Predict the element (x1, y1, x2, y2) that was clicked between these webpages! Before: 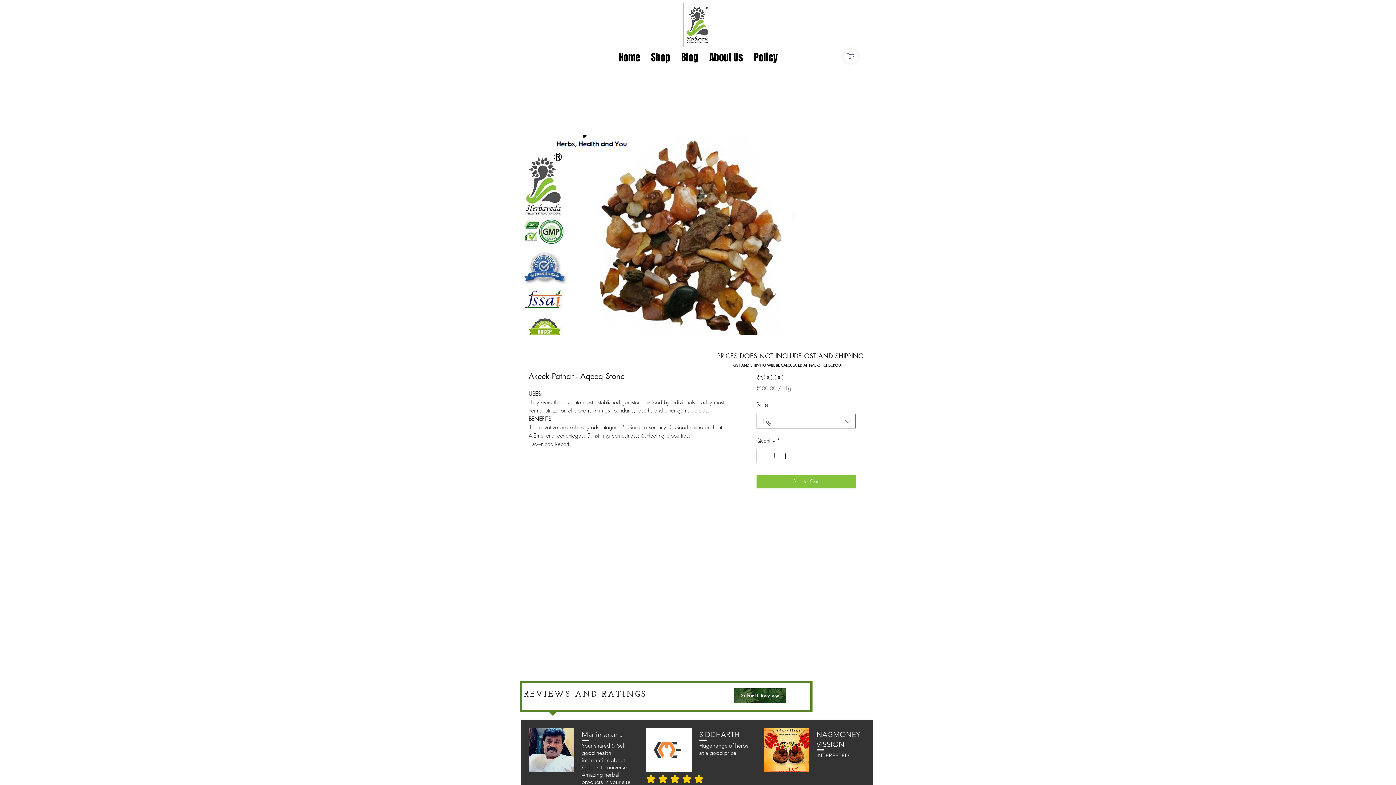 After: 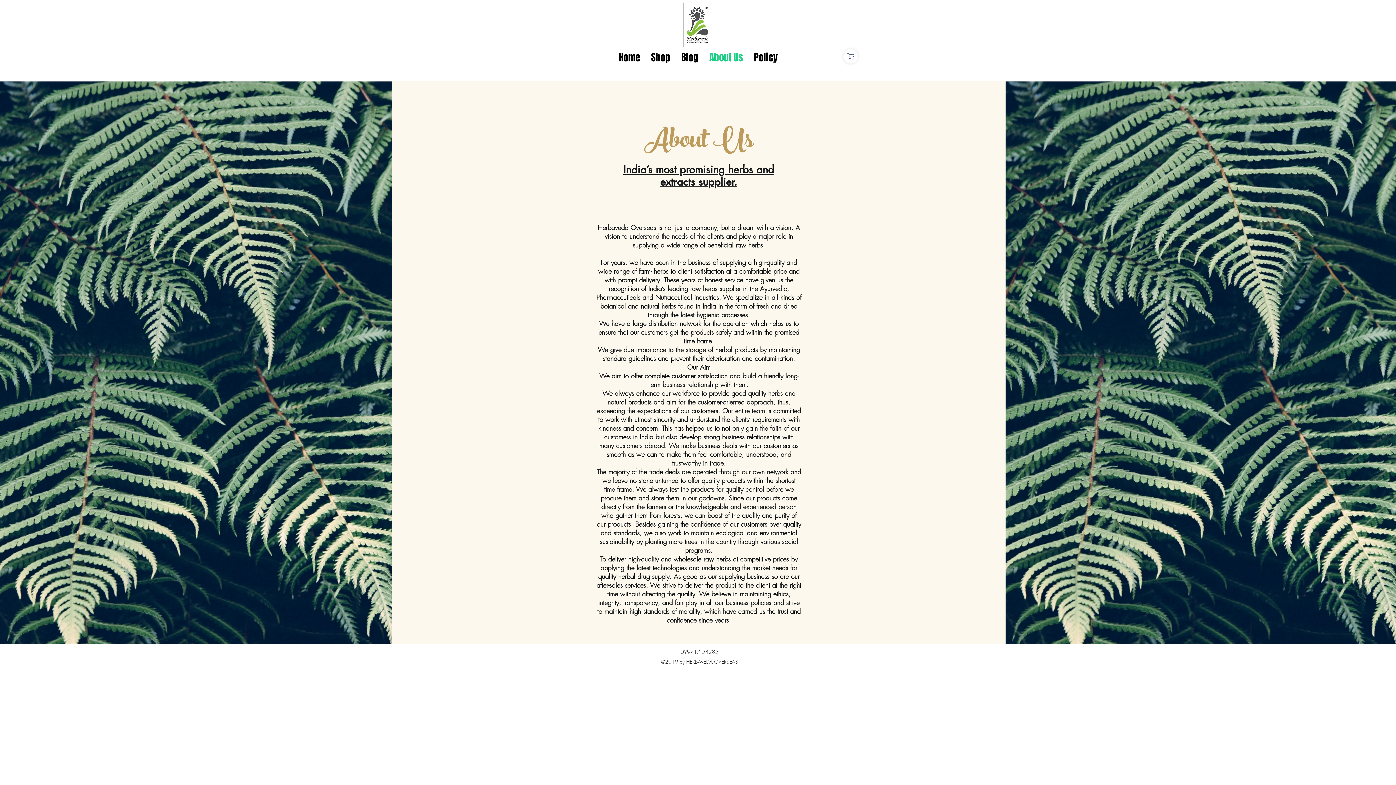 Action: bbox: (704, 50, 748, 61) label: About Us